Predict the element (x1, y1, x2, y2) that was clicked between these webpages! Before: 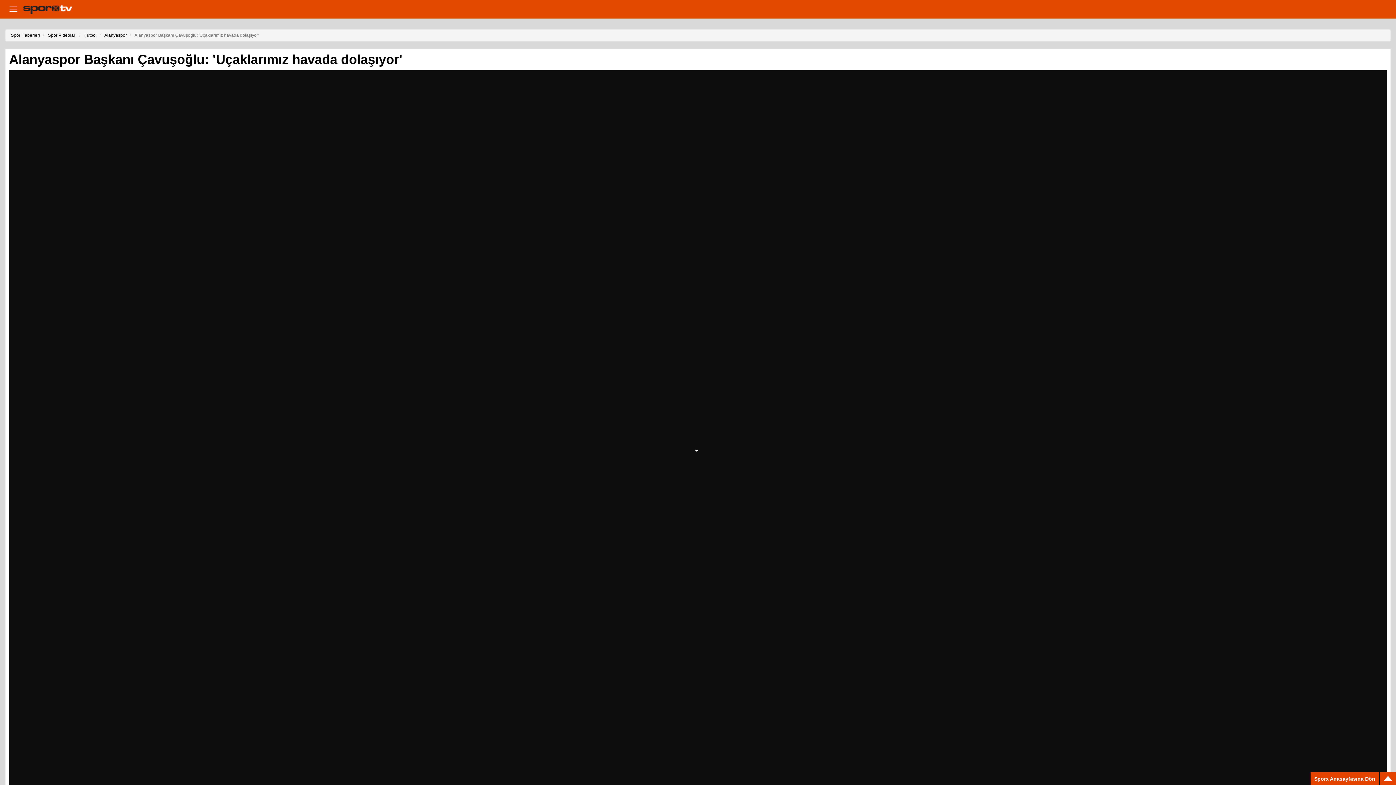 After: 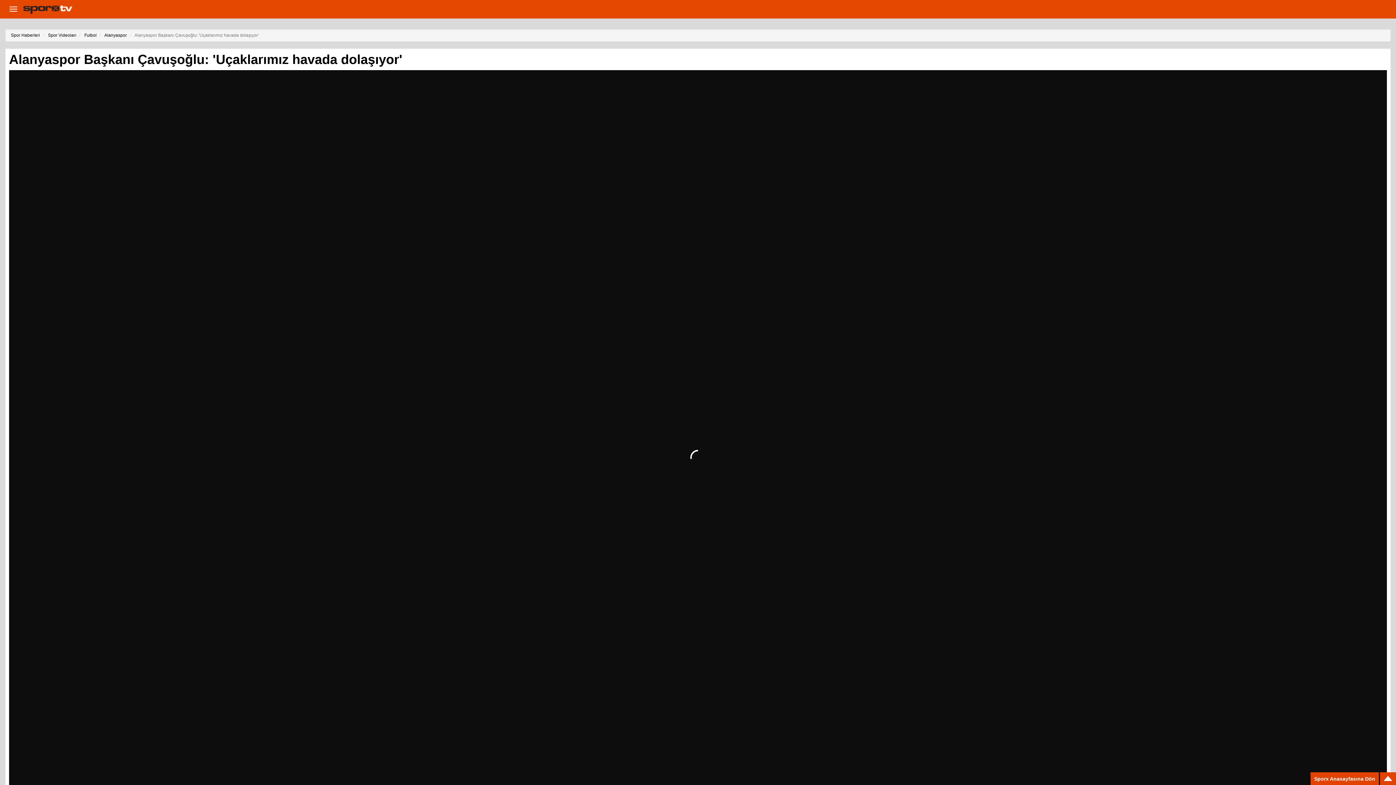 Action: bbox: (1380, 772, 1396, 785)